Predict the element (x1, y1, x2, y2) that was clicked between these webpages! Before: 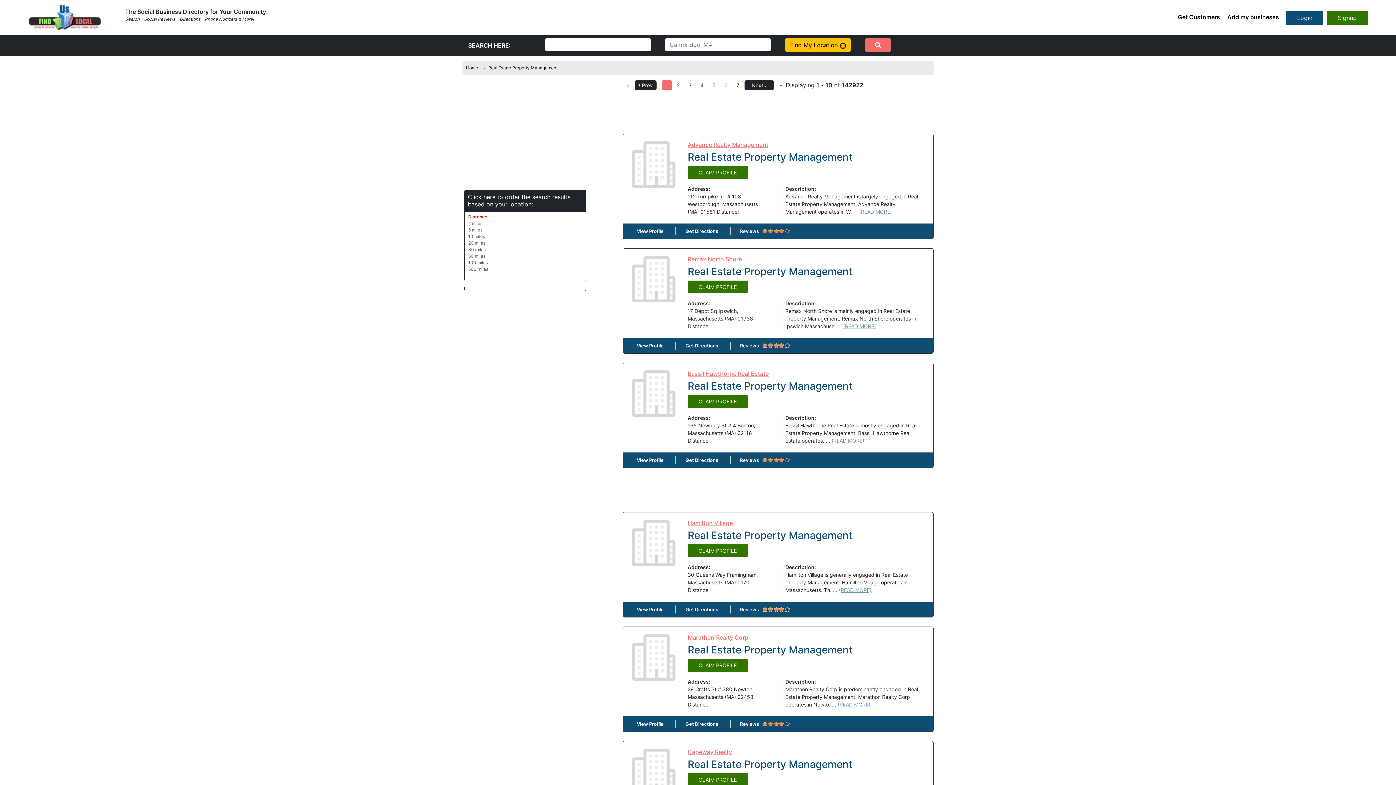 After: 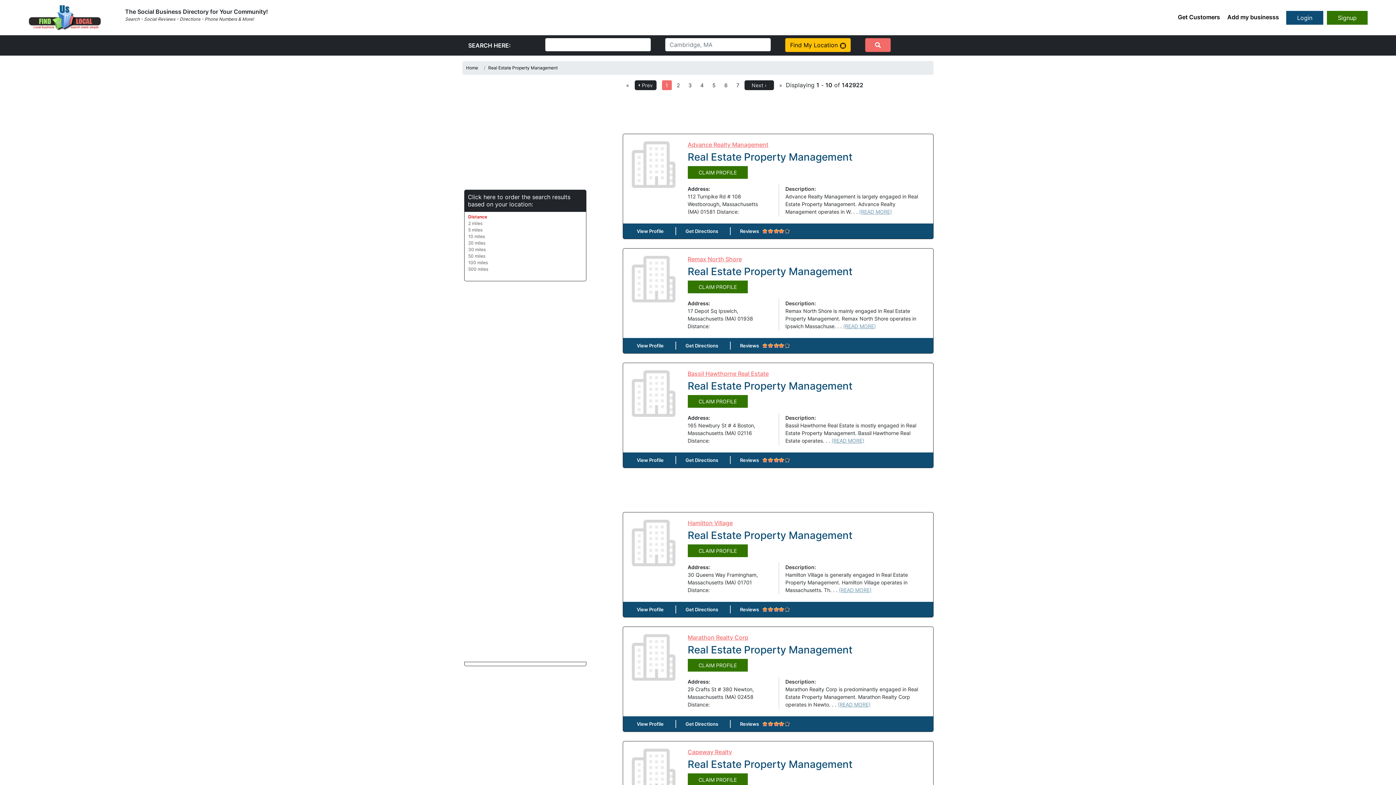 Action: label: Get Directions bbox: (685, 457, 718, 463)